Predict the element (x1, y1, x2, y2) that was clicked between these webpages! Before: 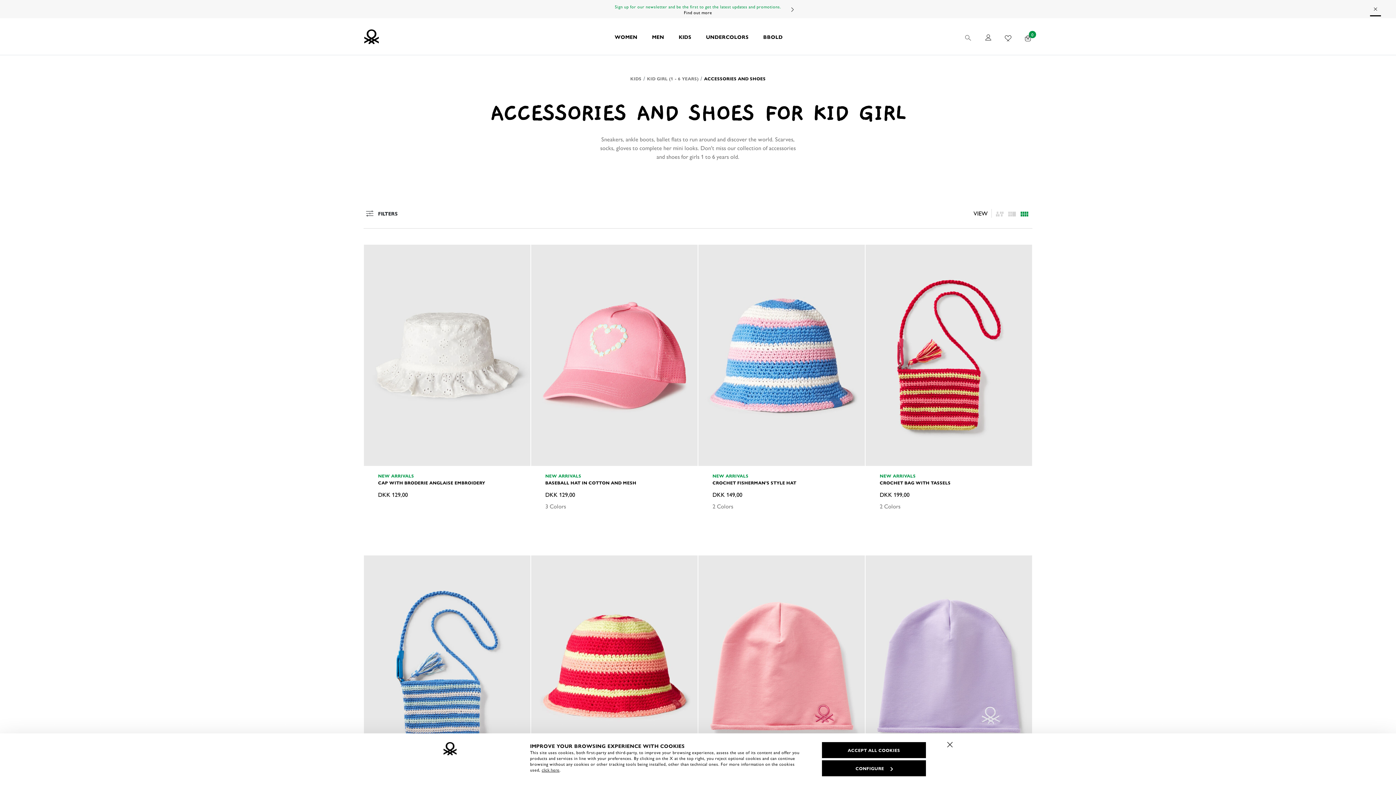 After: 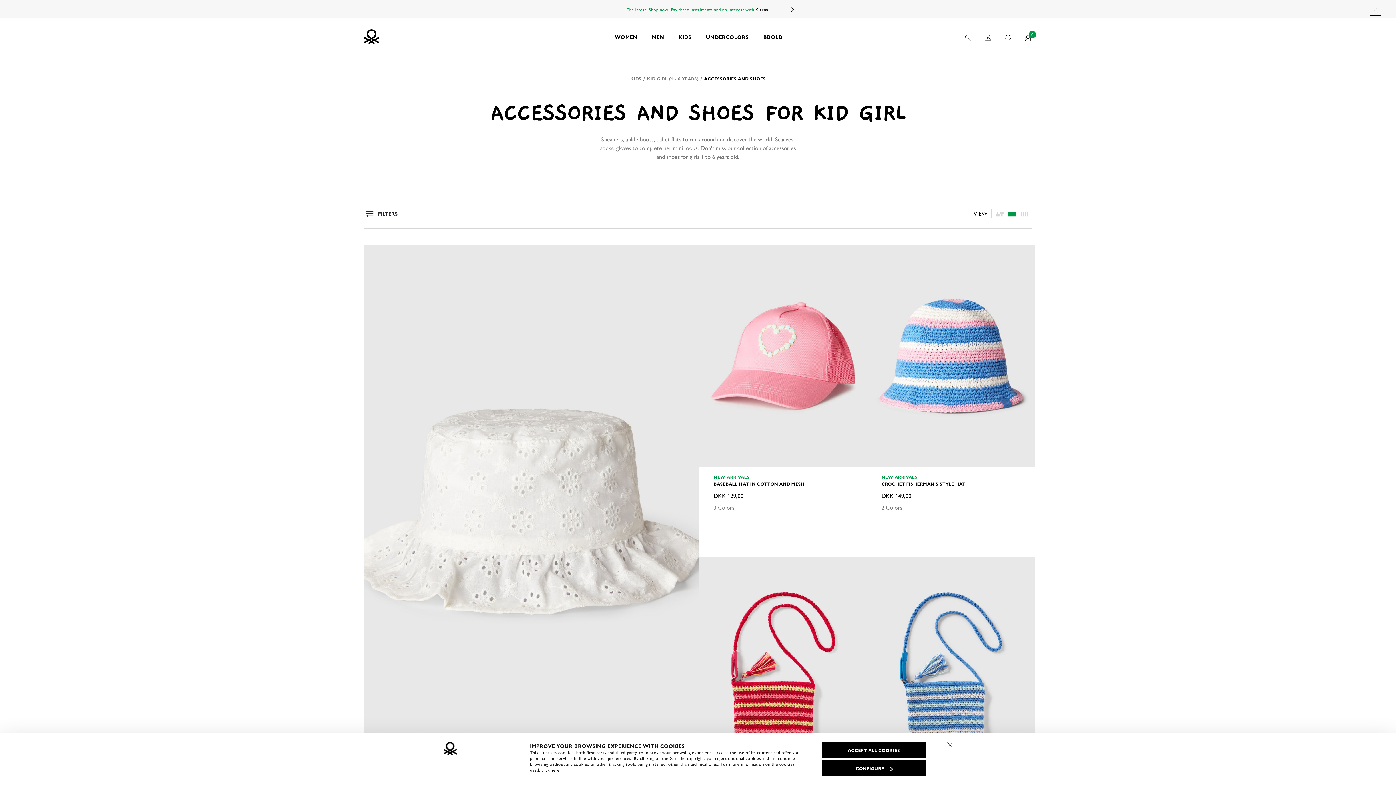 Action: label: Click to see the products listing on a four columns layout bbox: (1008, 208, 1016, 218)